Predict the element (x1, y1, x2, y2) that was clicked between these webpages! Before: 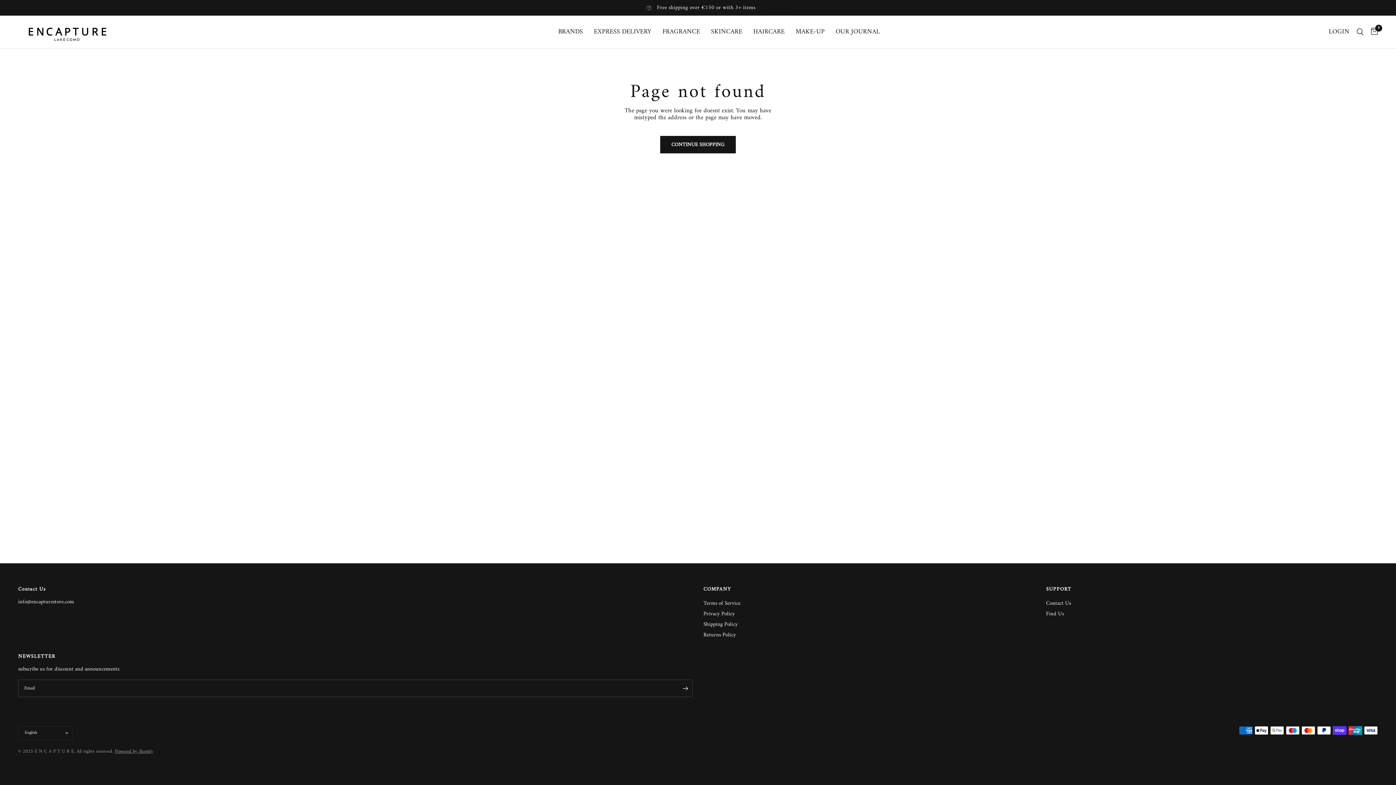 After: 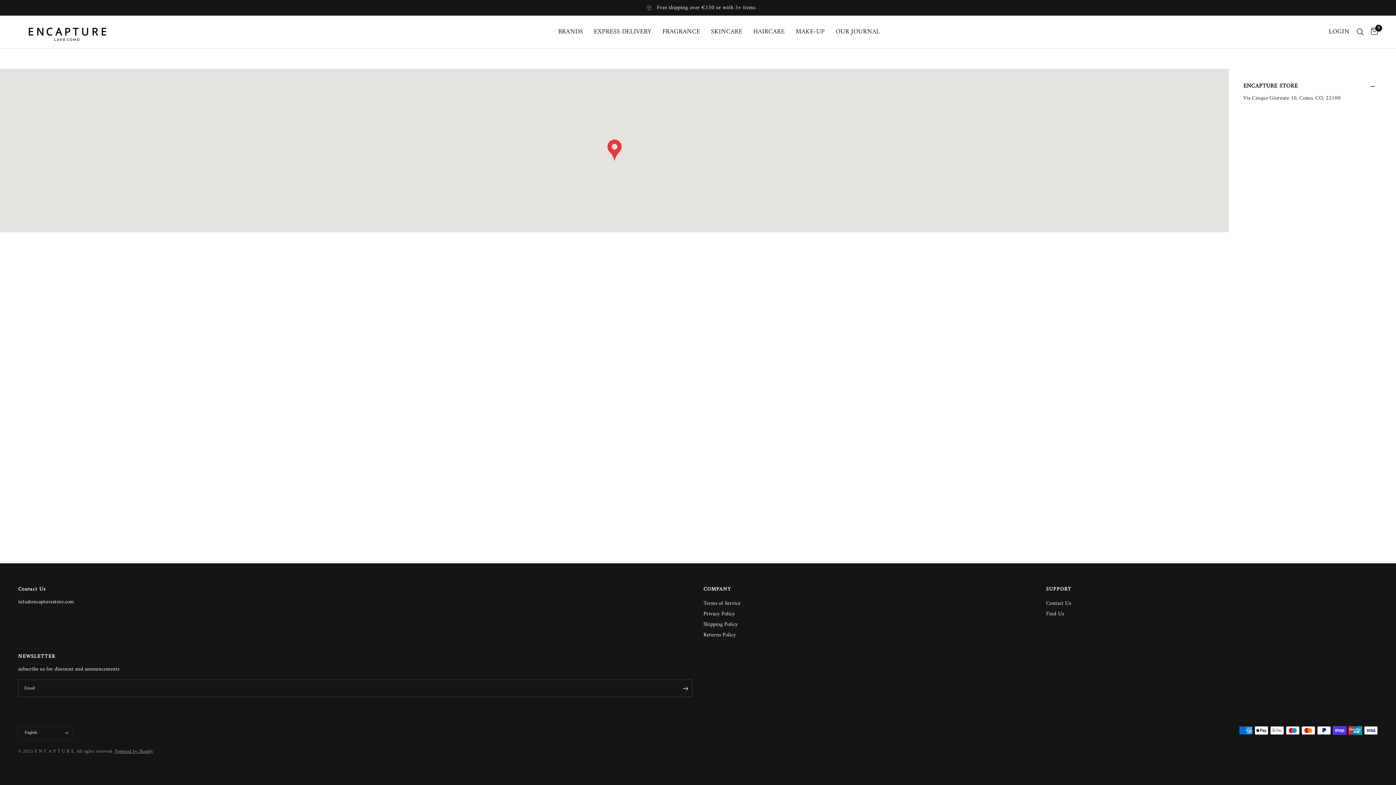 Action: bbox: (1046, 609, 1064, 619) label: Find Us